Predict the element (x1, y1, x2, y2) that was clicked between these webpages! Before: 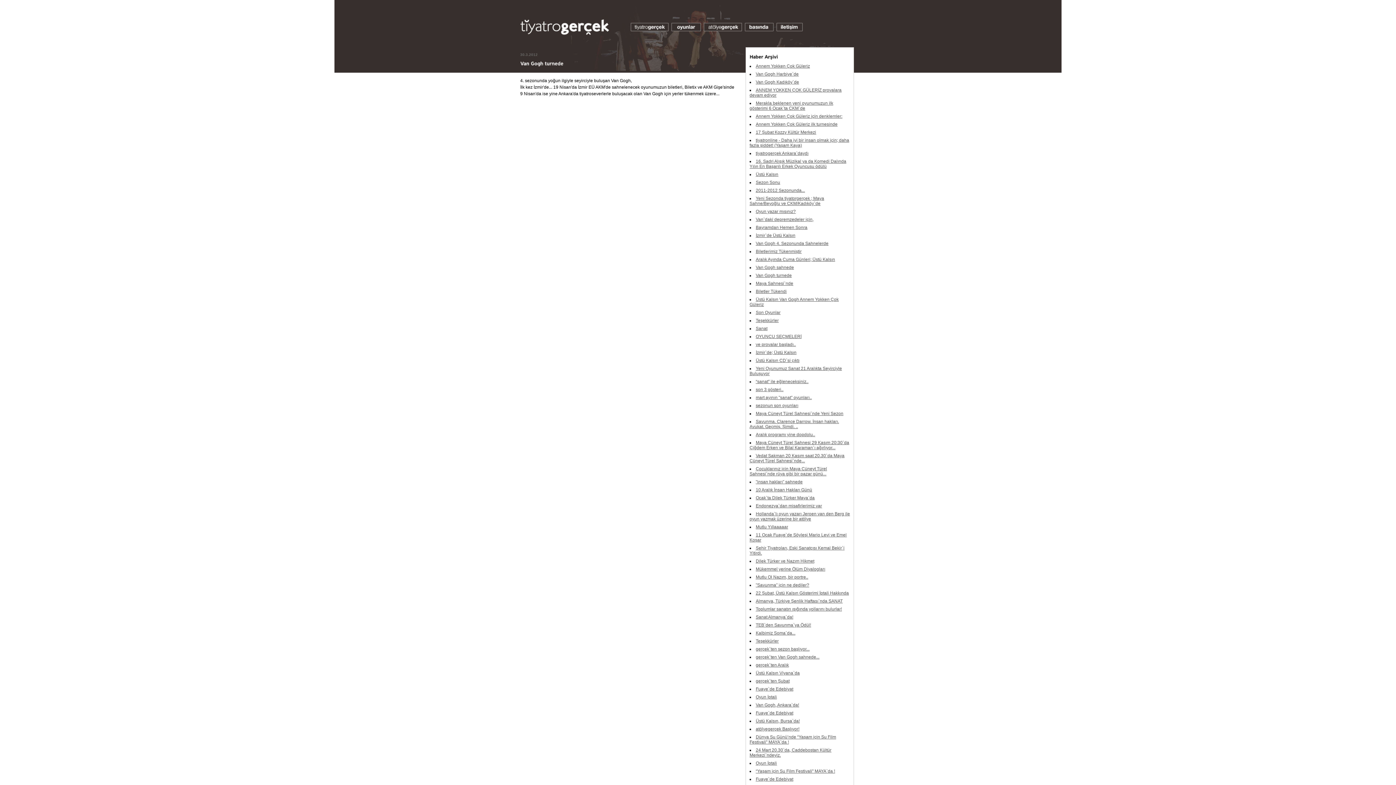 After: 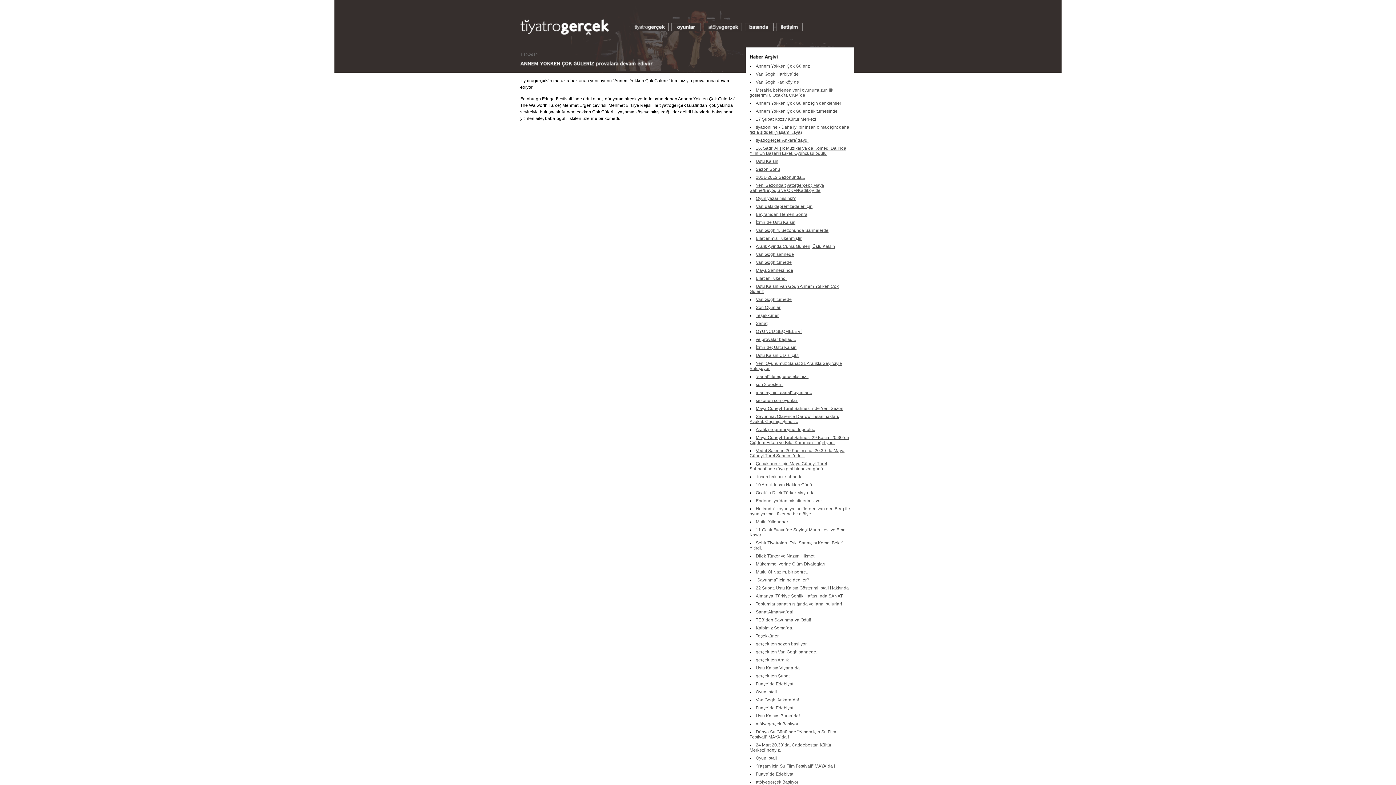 Action: label: ANNEM YOKKEN ÇOK GÜLERİZ provalara devam ediyor bbox: (749, 87, 841, 97)